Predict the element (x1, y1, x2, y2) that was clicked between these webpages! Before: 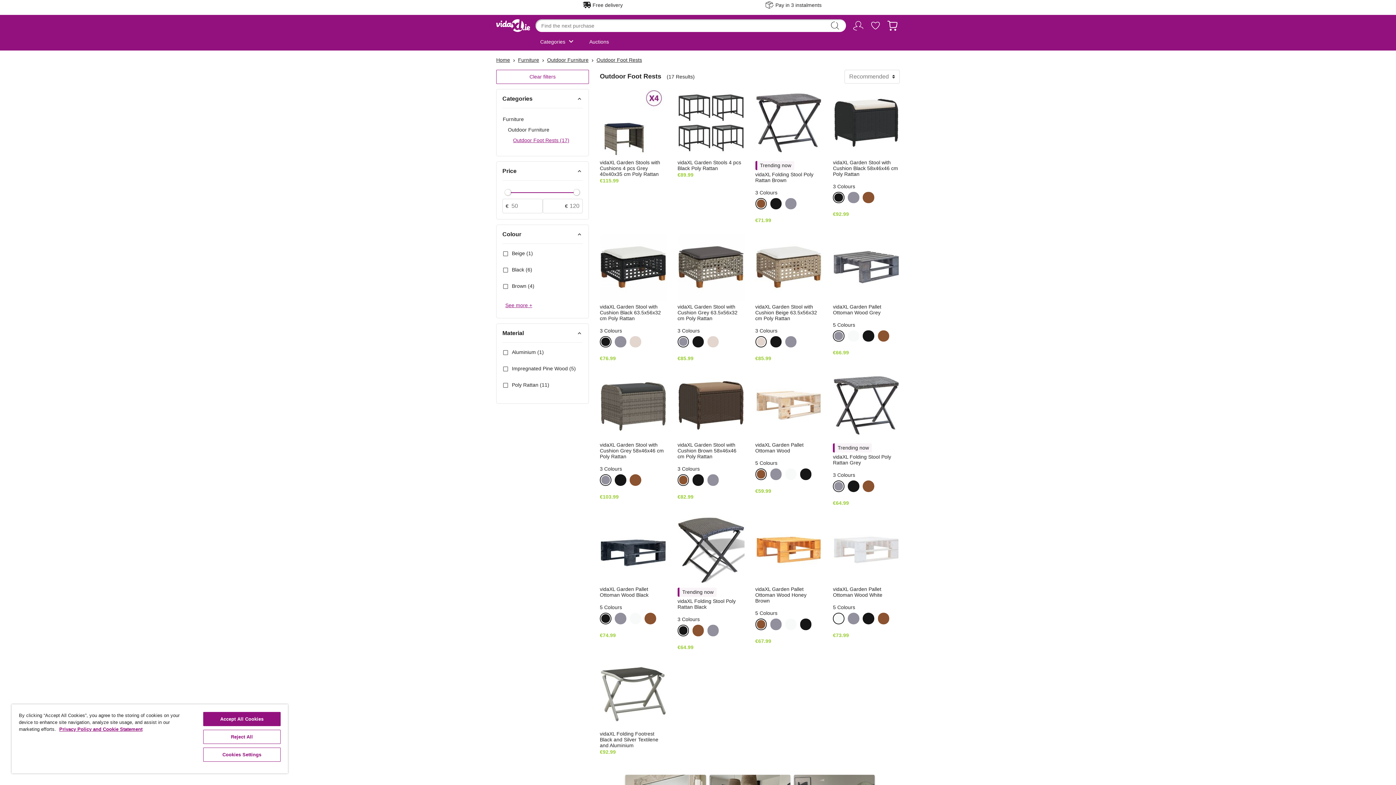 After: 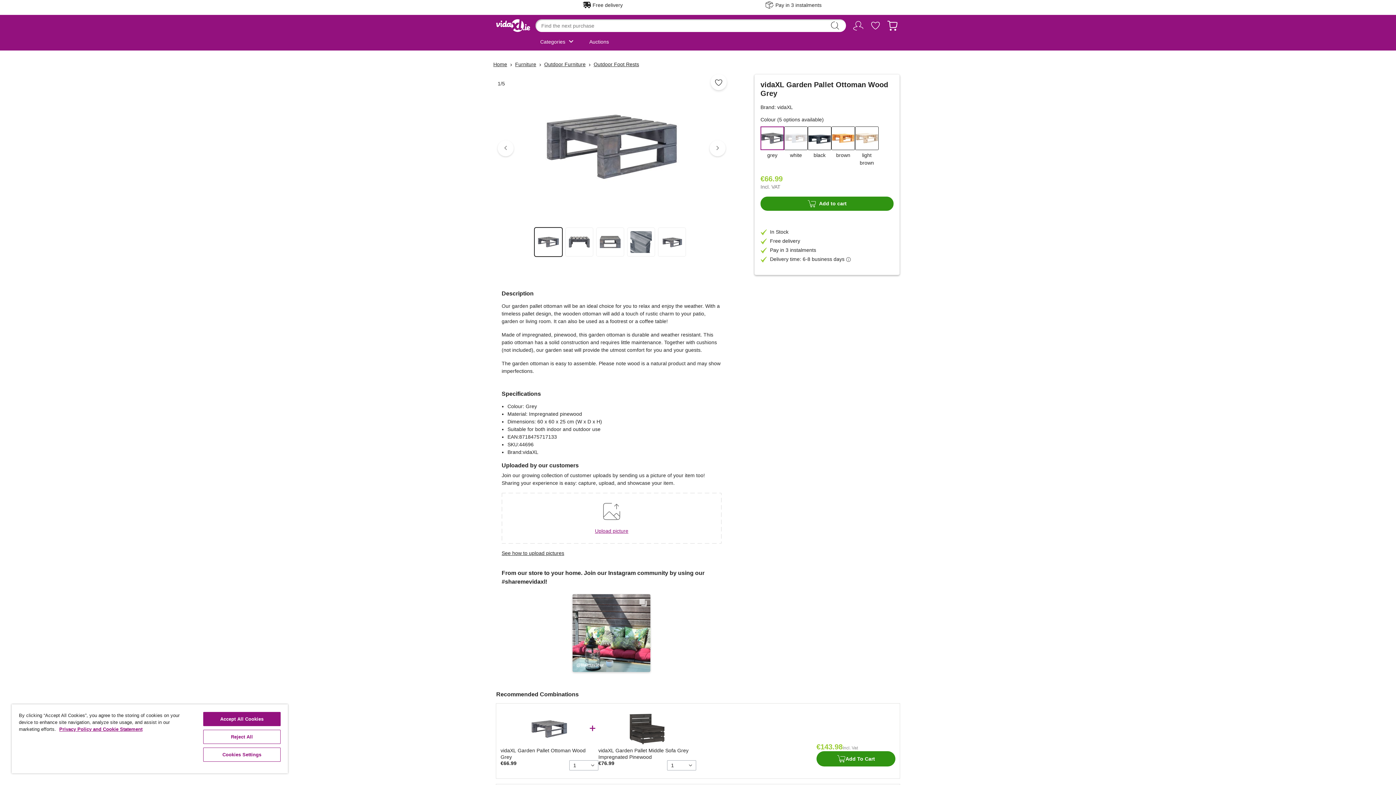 Action: bbox: (833, 233, 900, 300)